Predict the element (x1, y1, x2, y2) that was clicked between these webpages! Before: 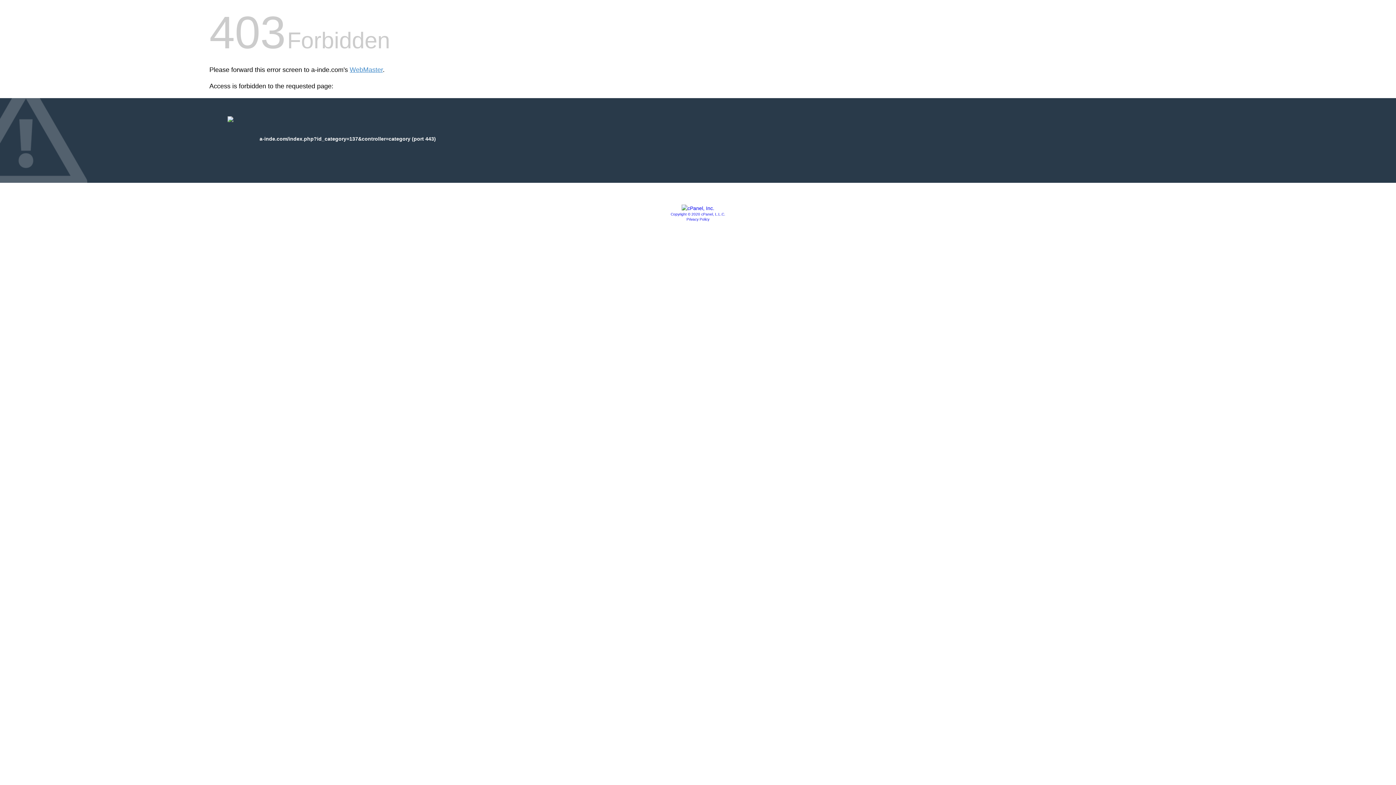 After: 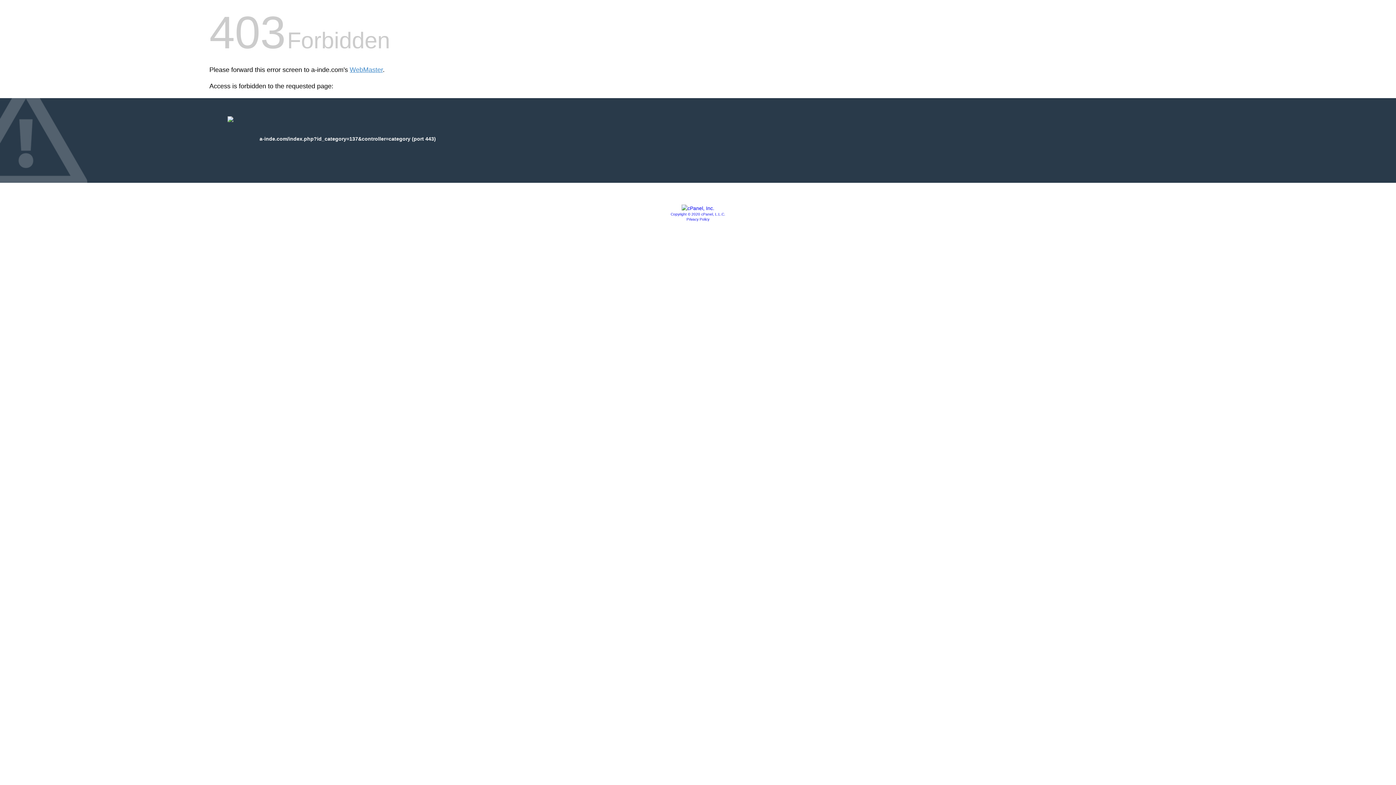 Action: bbox: (670, 212, 725, 216) label: Copyright © 2020 cPanel, L.L.C.